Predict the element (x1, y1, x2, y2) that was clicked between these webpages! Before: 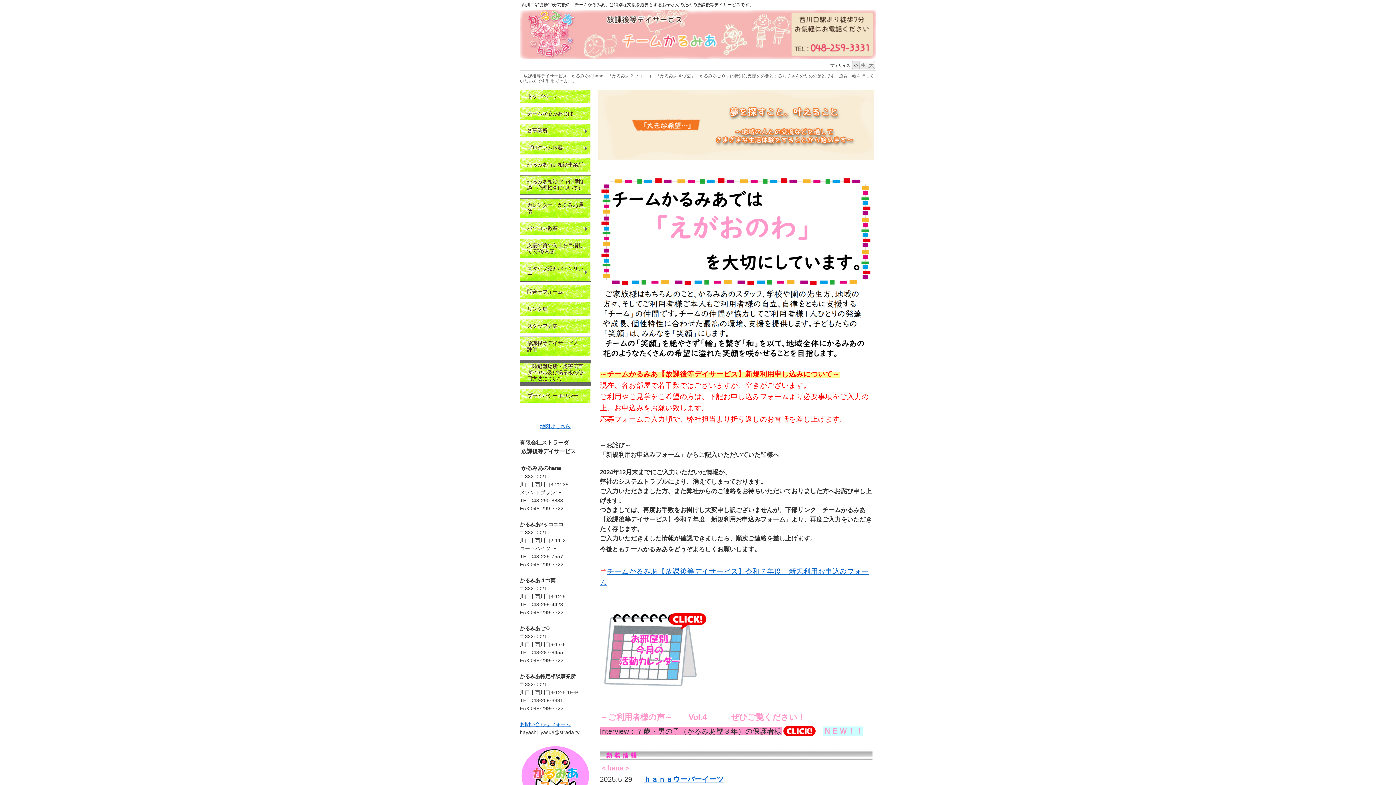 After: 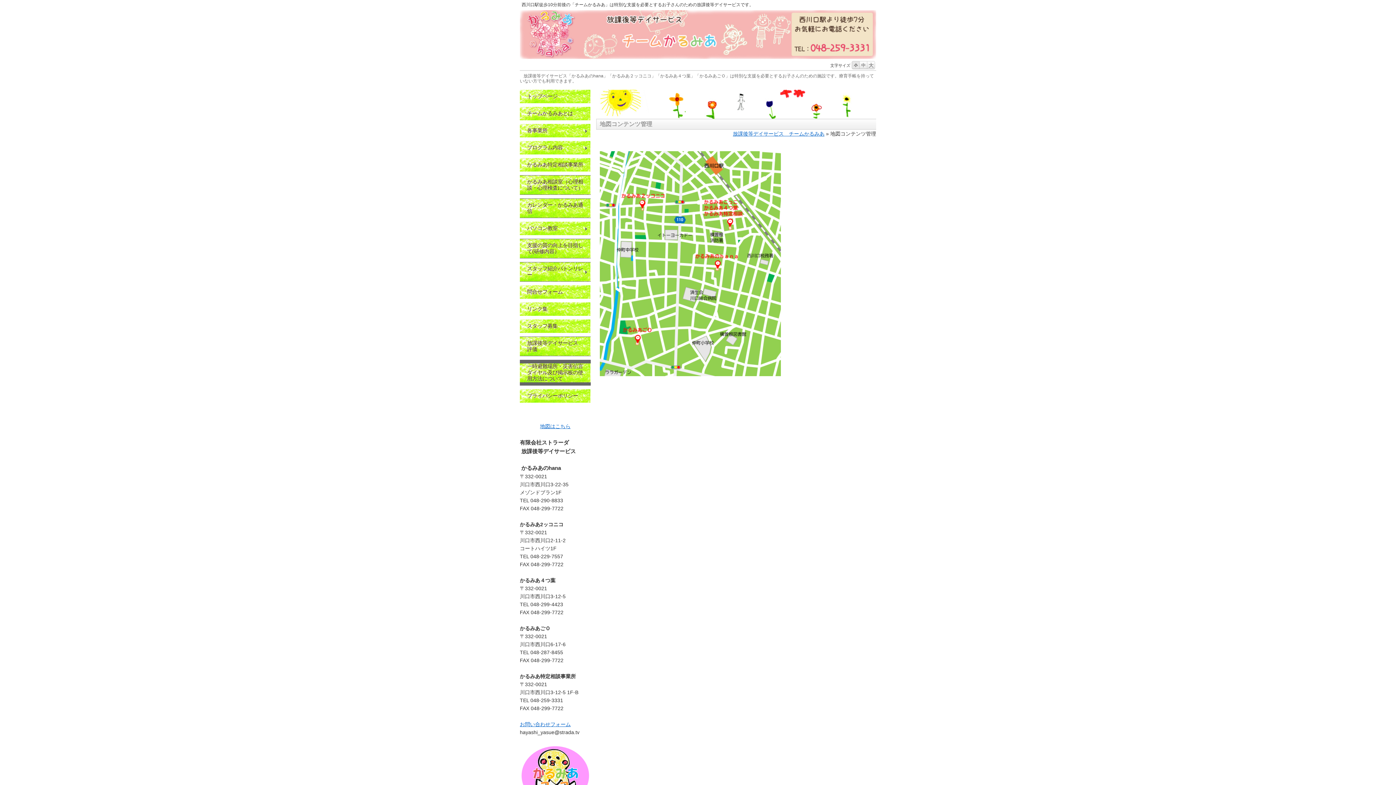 Action: bbox: (540, 423, 570, 429) label: 地図はこちら